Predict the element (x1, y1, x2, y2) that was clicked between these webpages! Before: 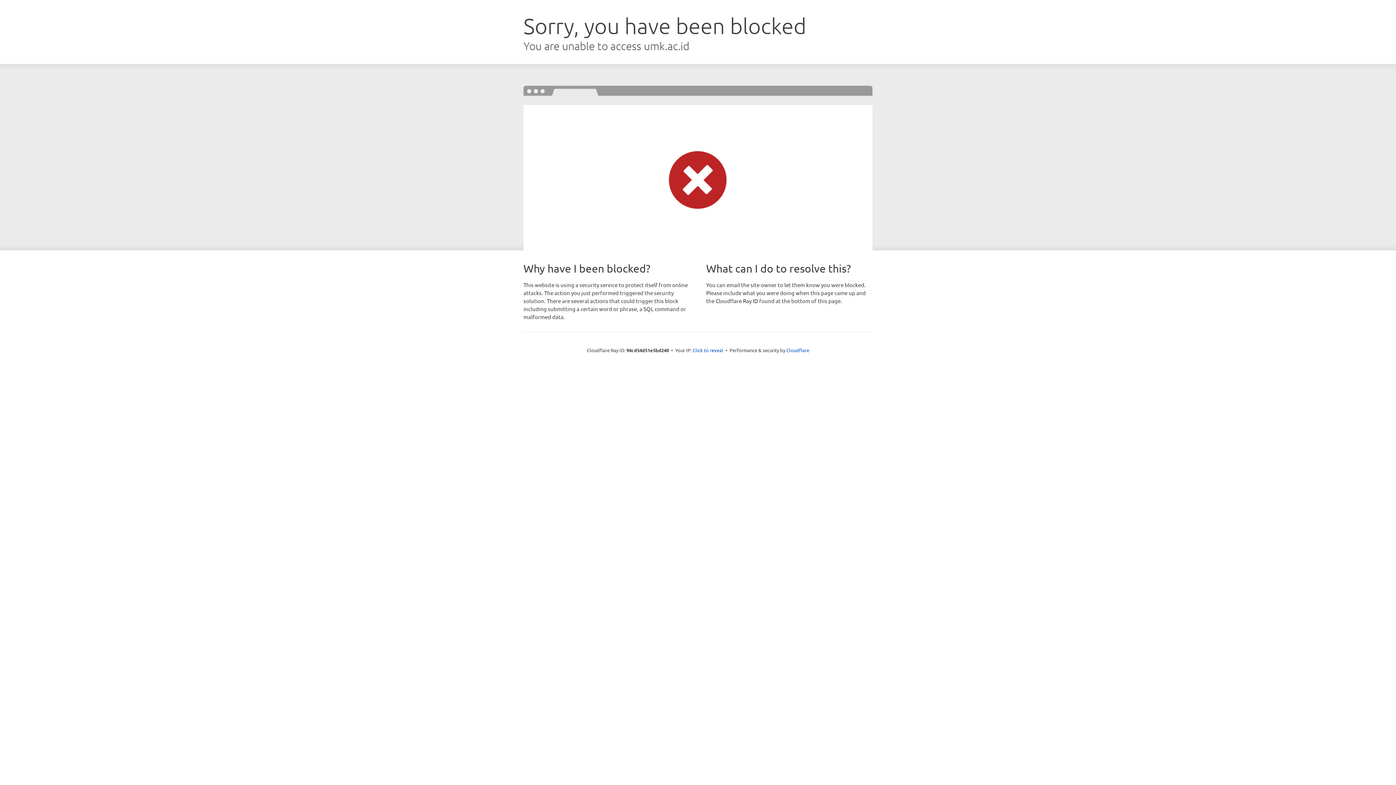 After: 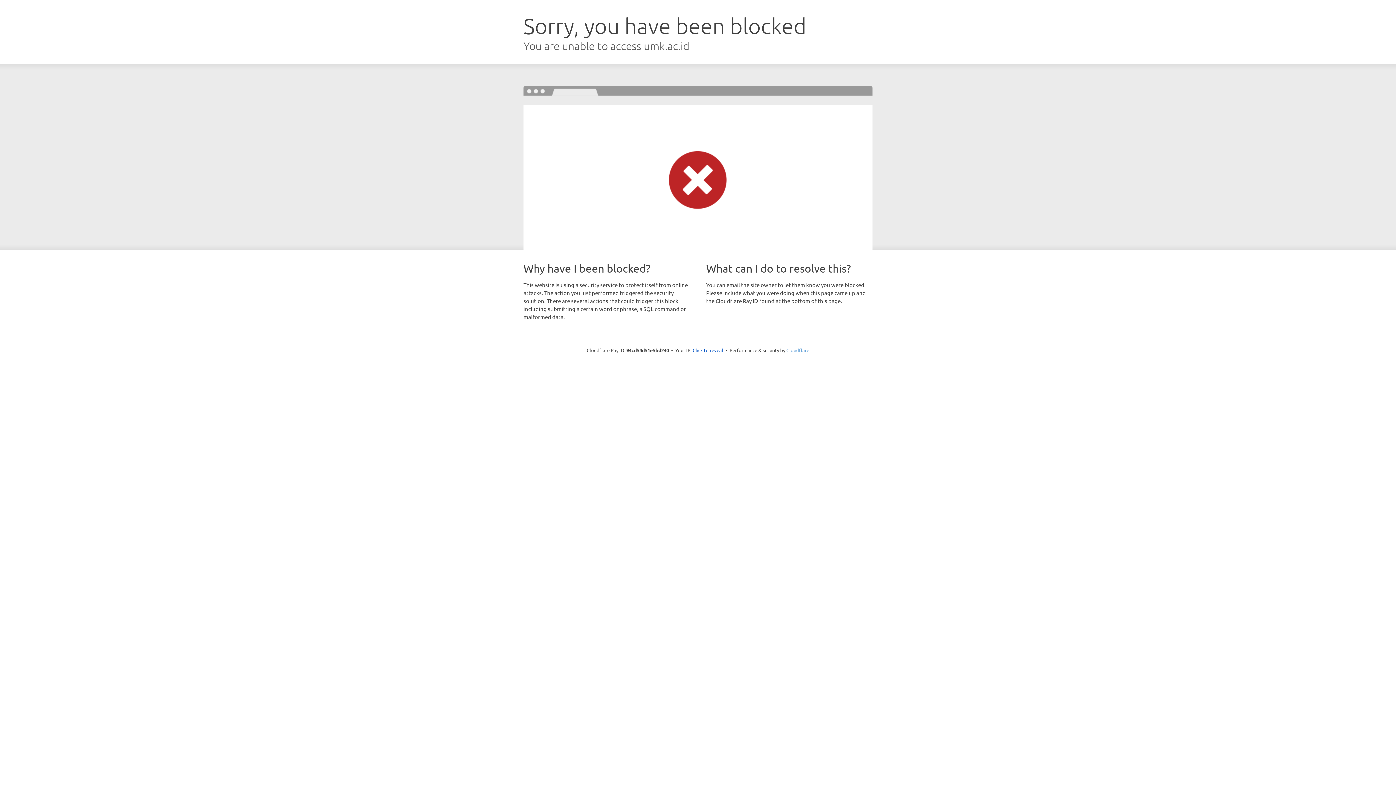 Action: label: Cloudflare bbox: (786, 347, 809, 353)